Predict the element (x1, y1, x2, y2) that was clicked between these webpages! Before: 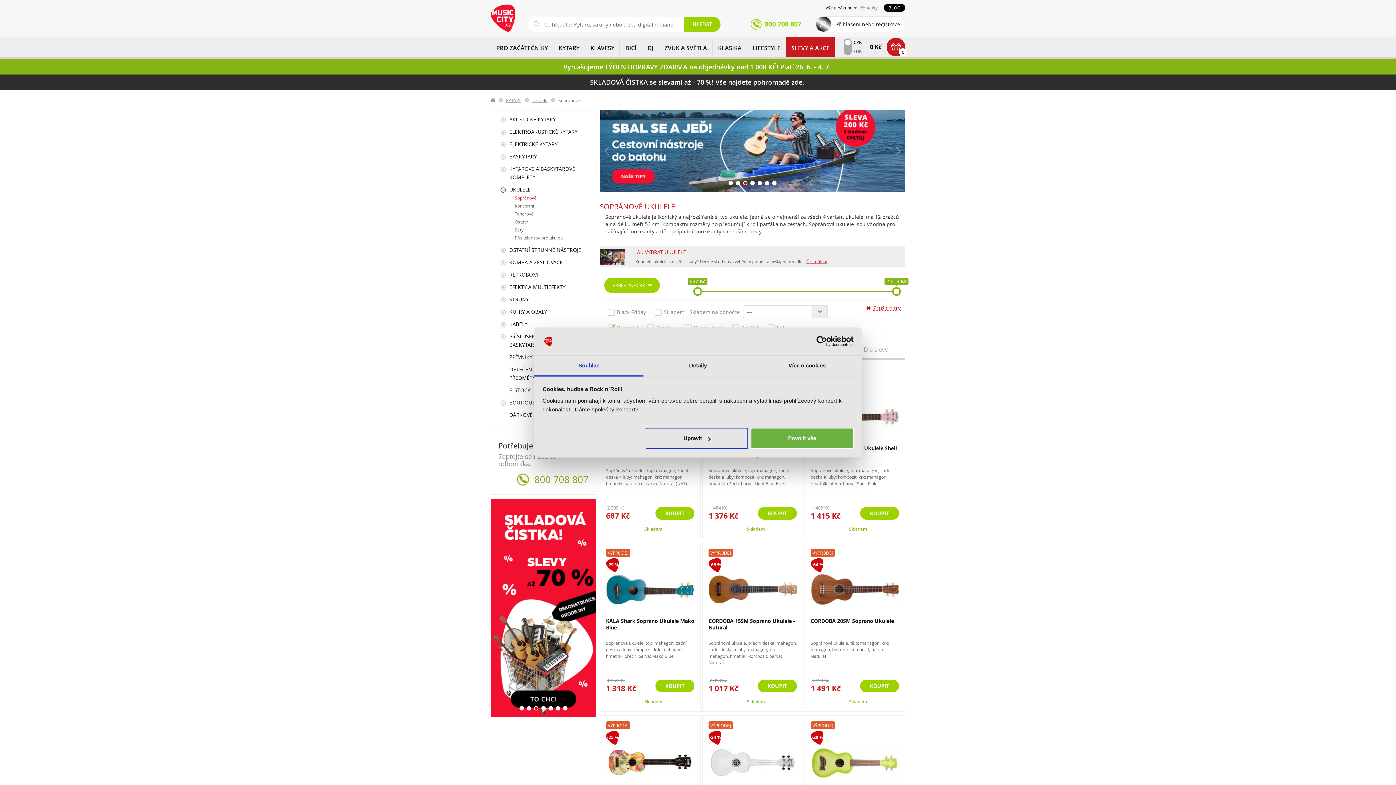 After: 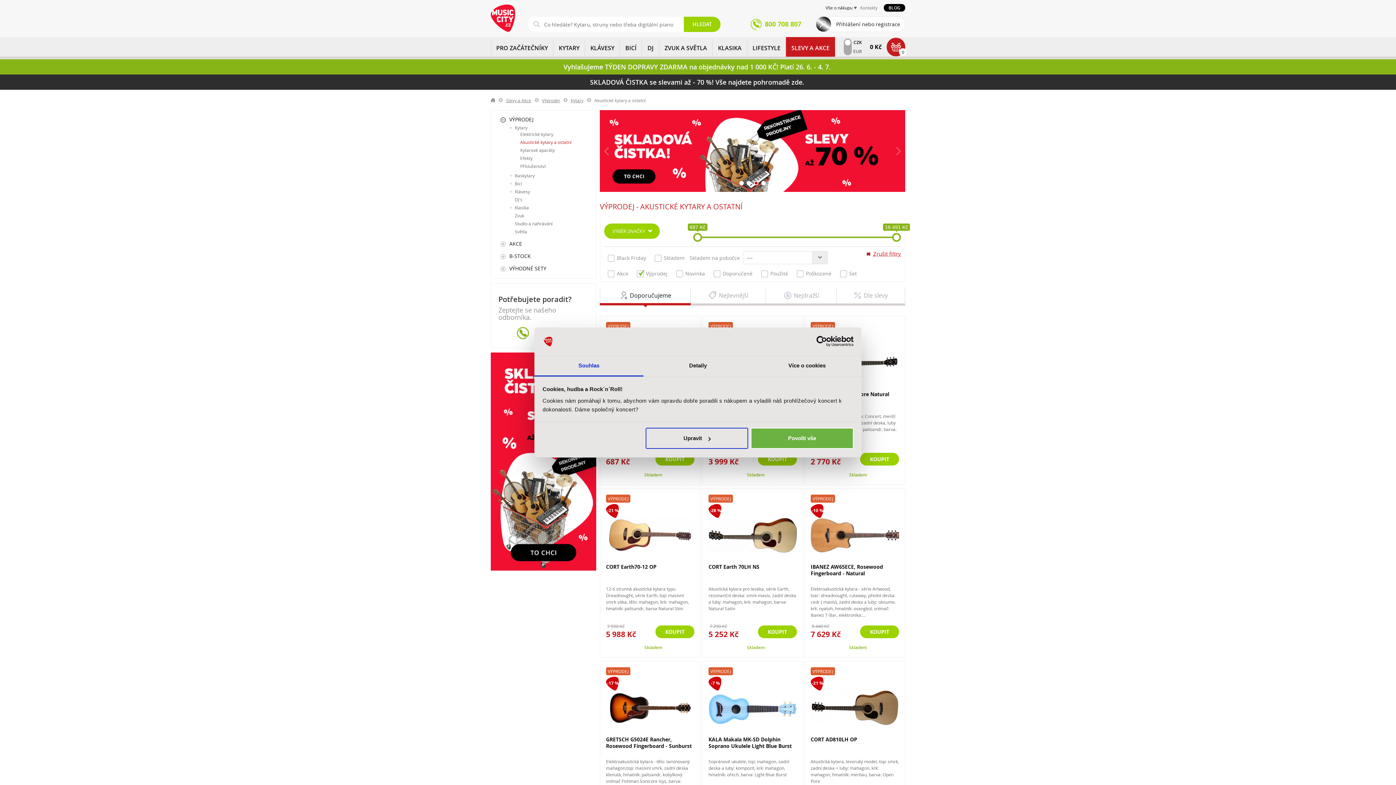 Action: bbox: (608, 550, 628, 556) label: VÝPRODEJ